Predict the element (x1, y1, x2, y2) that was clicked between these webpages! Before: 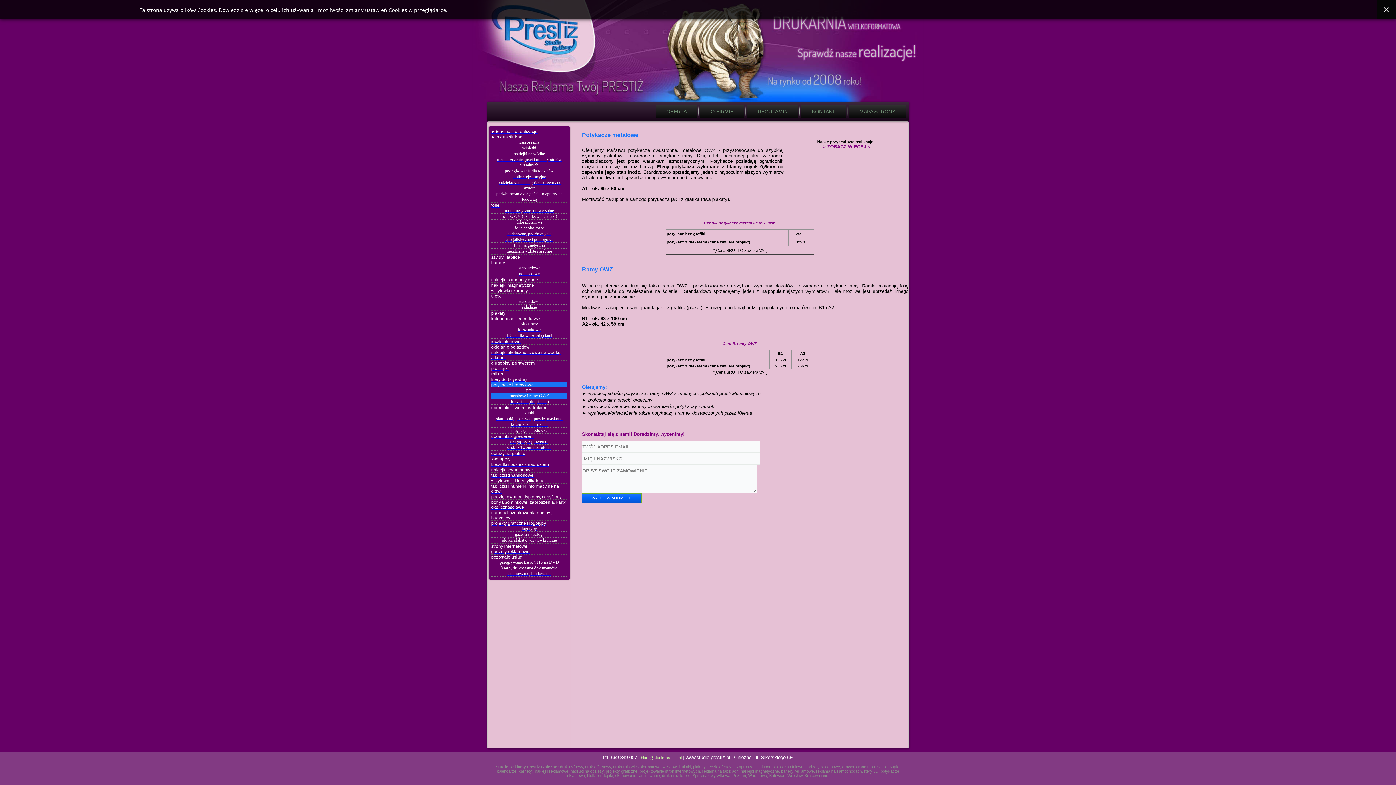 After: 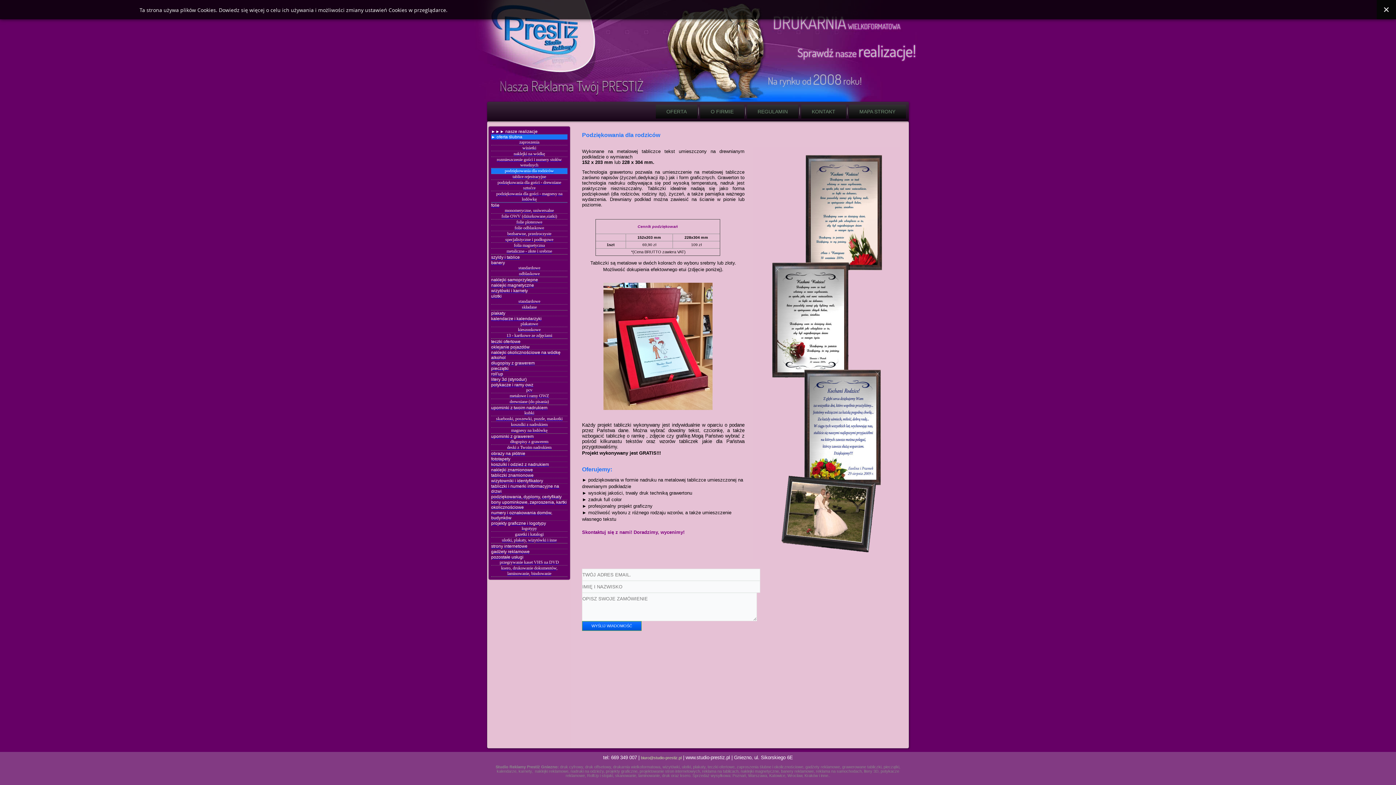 Action: bbox: (504, 168, 554, 173) label: podziękowania dla rodziców